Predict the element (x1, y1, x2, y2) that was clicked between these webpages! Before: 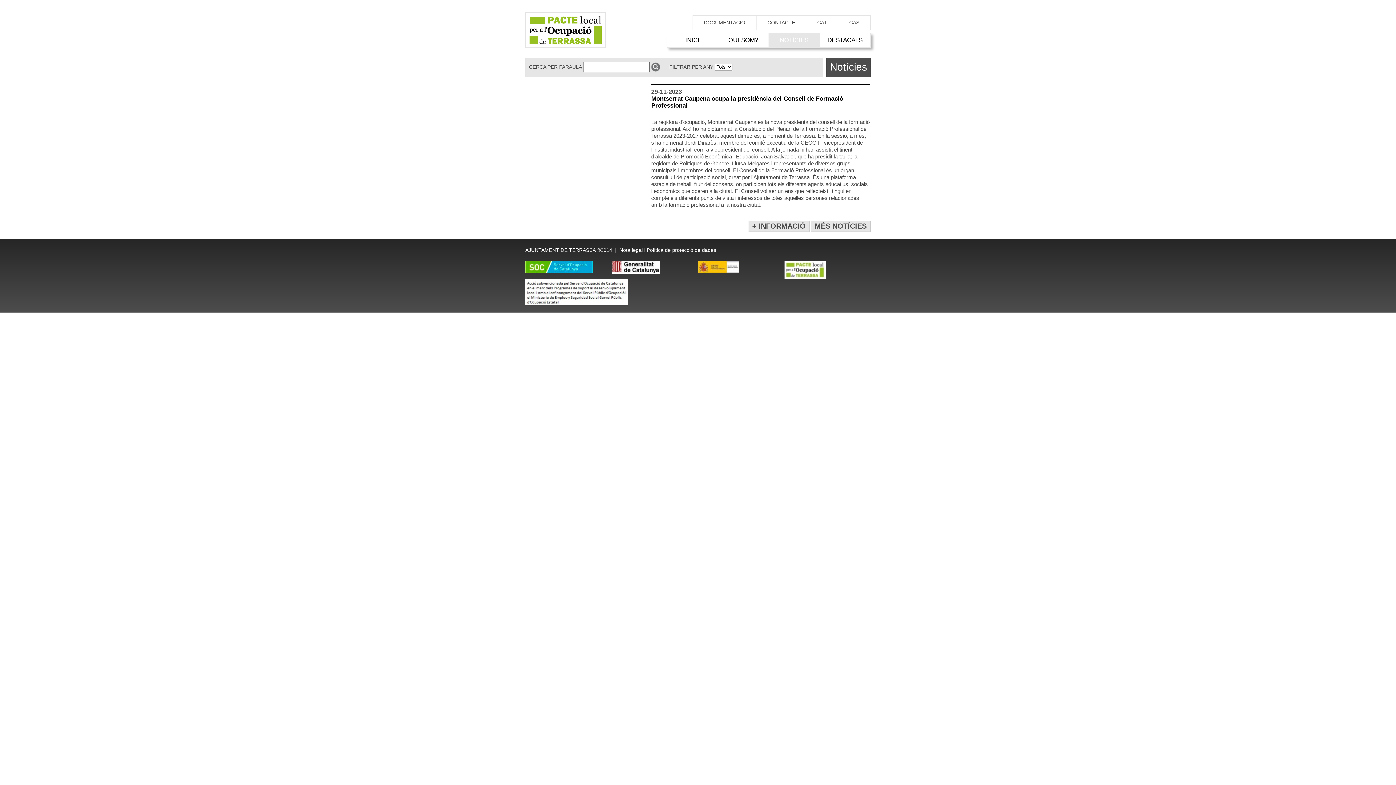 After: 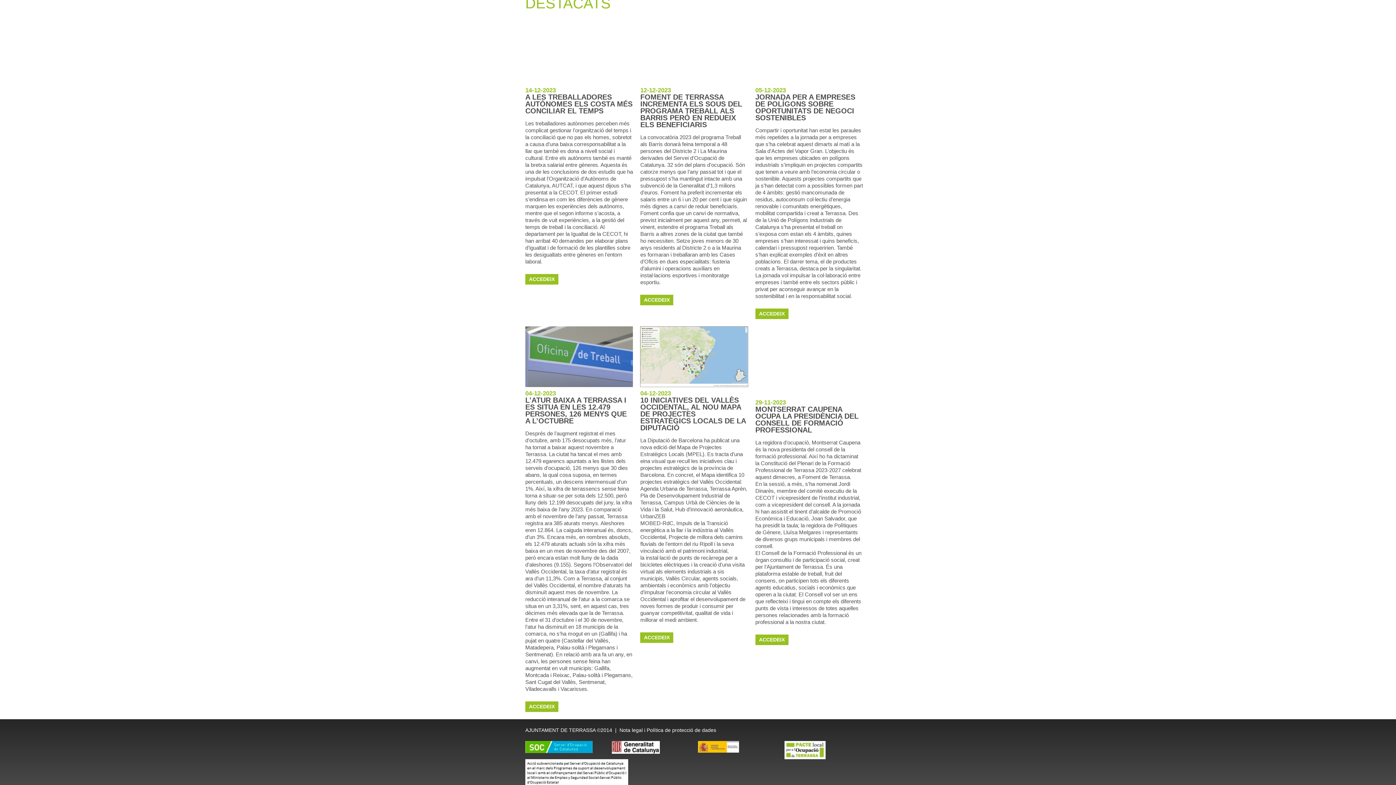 Action: label: DESTACATS bbox: (827, 36, 862, 43)